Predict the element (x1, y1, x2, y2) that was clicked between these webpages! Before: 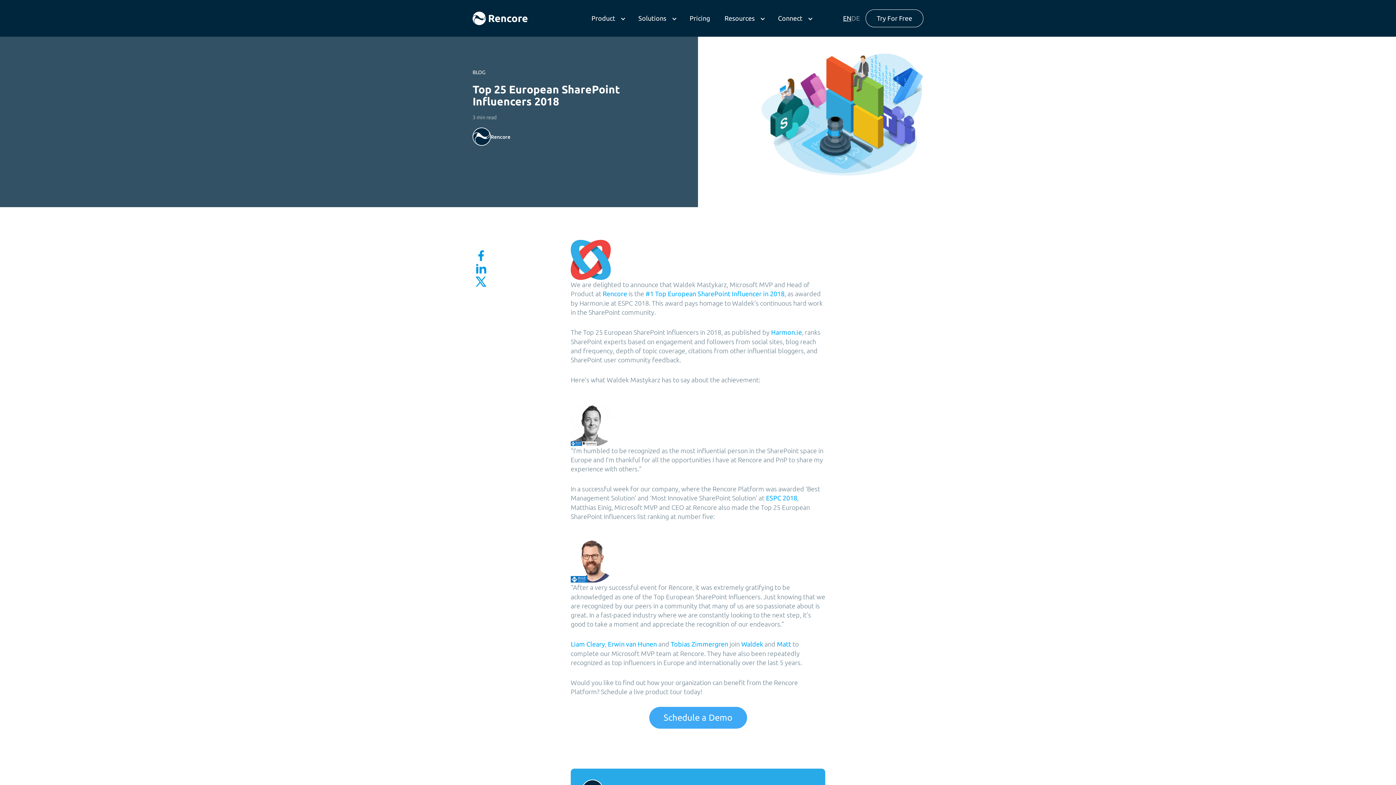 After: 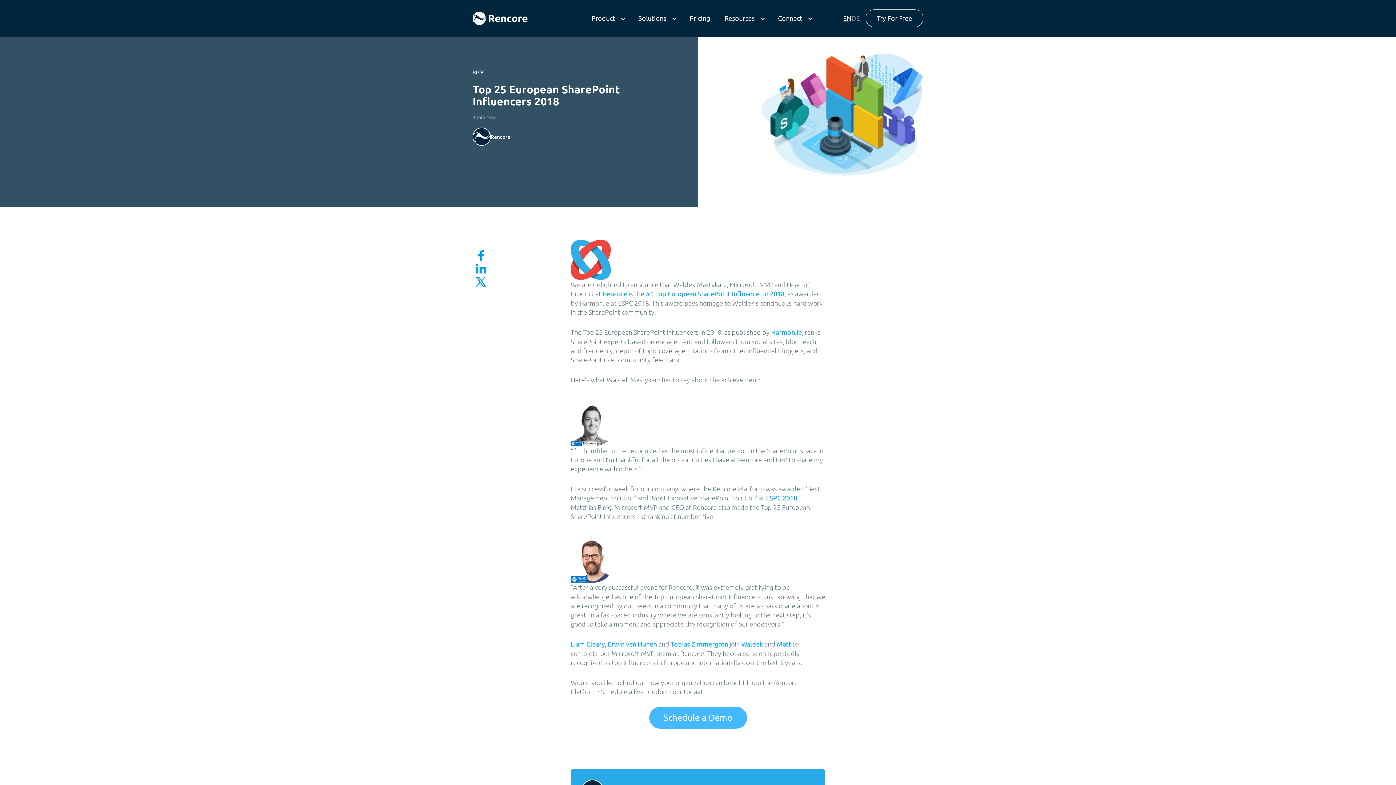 Action: label: Schedule a Demo bbox: (649, 707, 747, 729)